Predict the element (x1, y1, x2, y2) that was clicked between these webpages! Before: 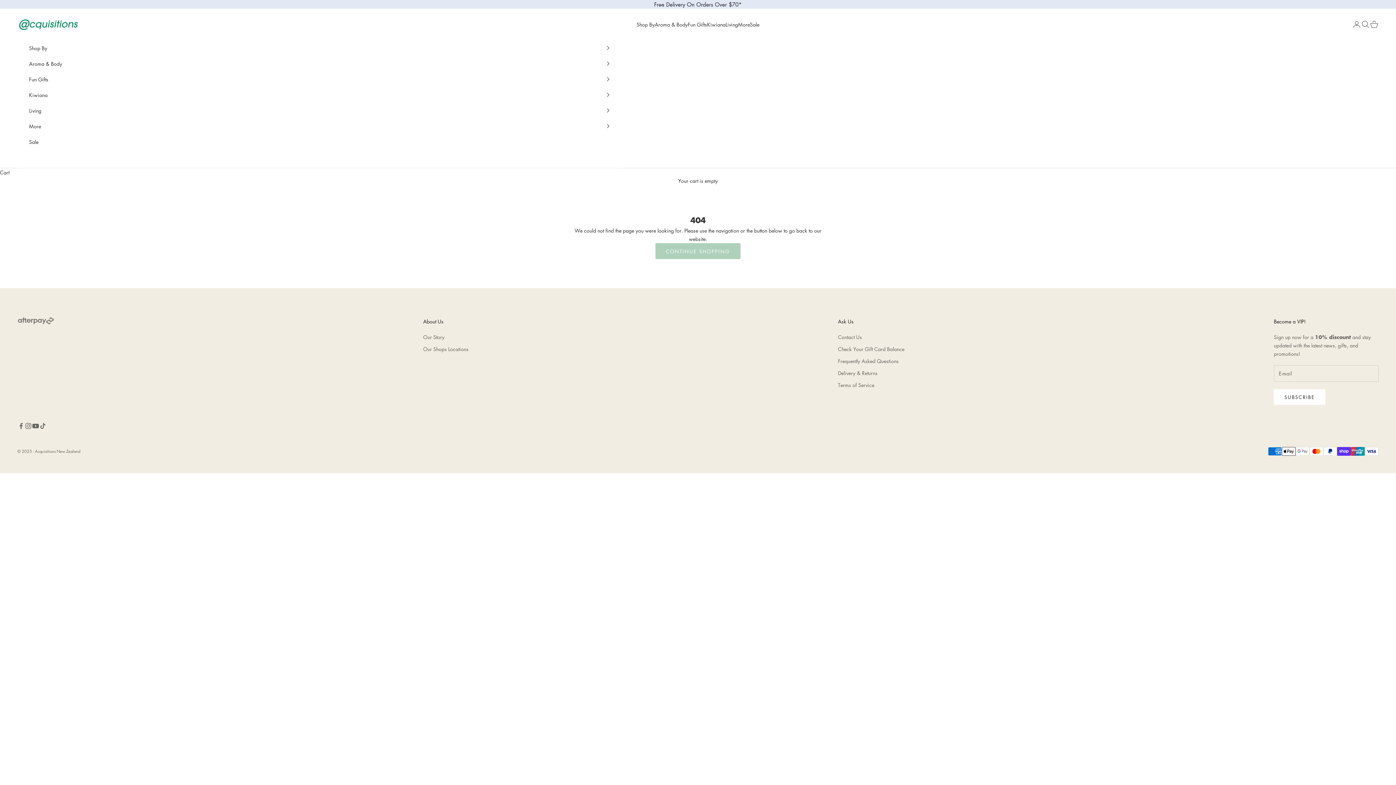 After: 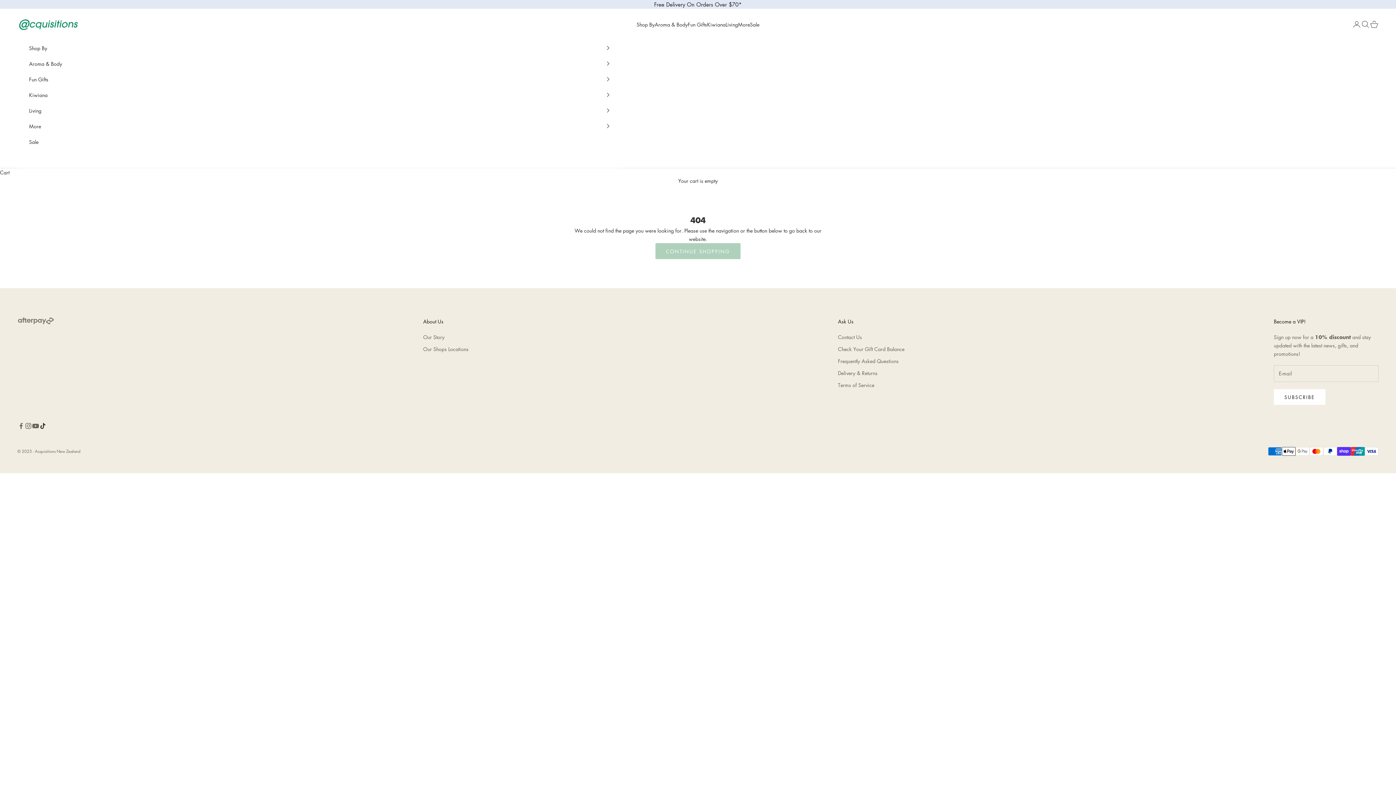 Action: label: Follow on TikTok bbox: (39, 422, 46, 429)